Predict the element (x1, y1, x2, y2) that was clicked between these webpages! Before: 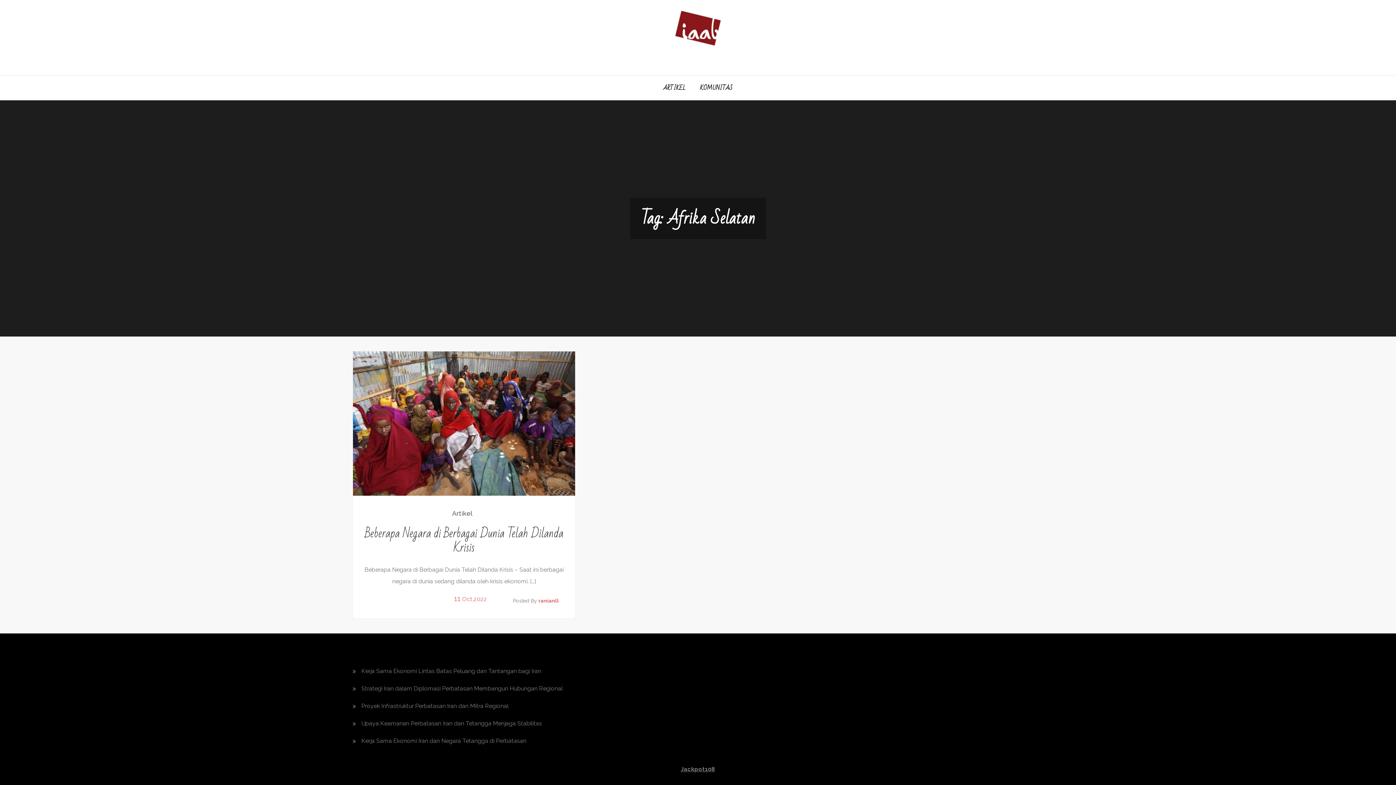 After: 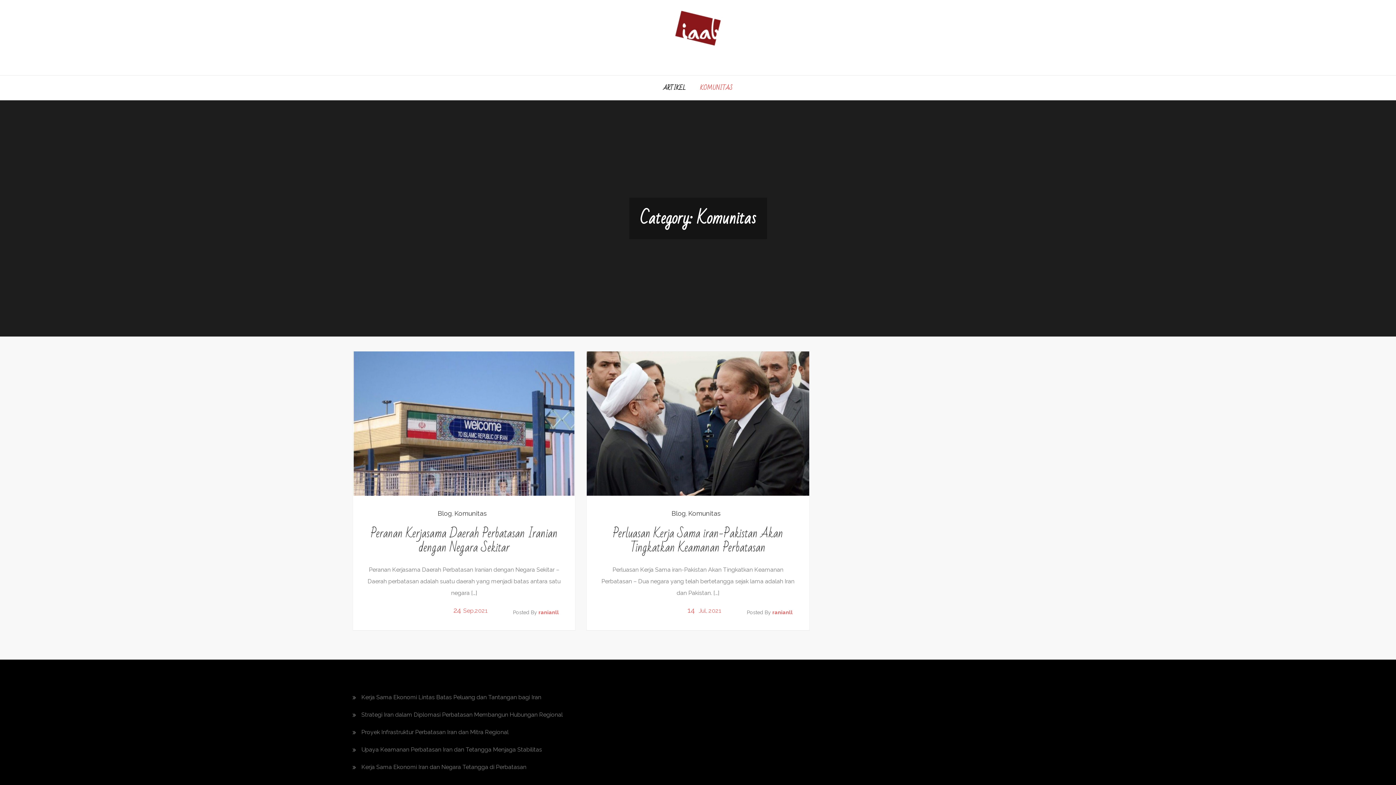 Action: label: KOMUNITAS bbox: (693, 77, 739, 98)